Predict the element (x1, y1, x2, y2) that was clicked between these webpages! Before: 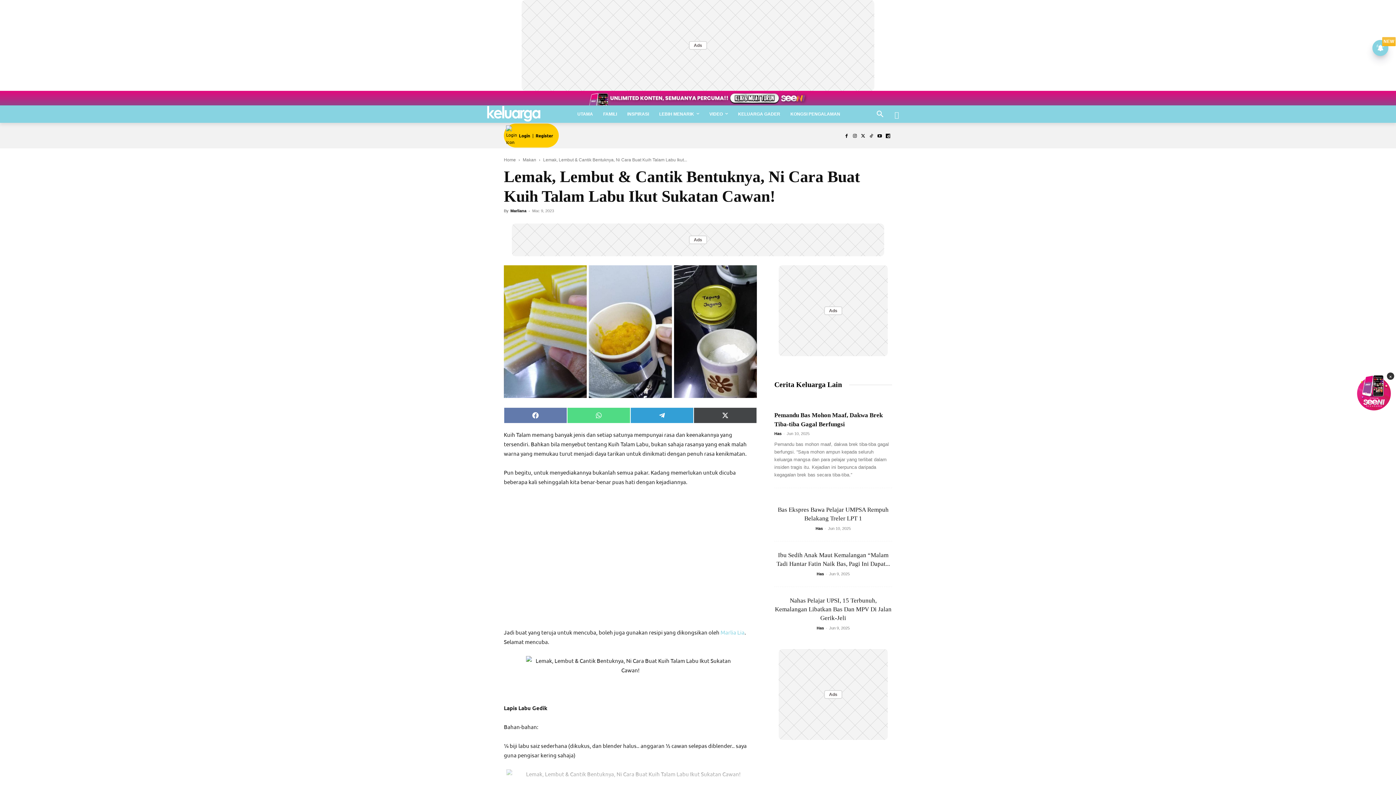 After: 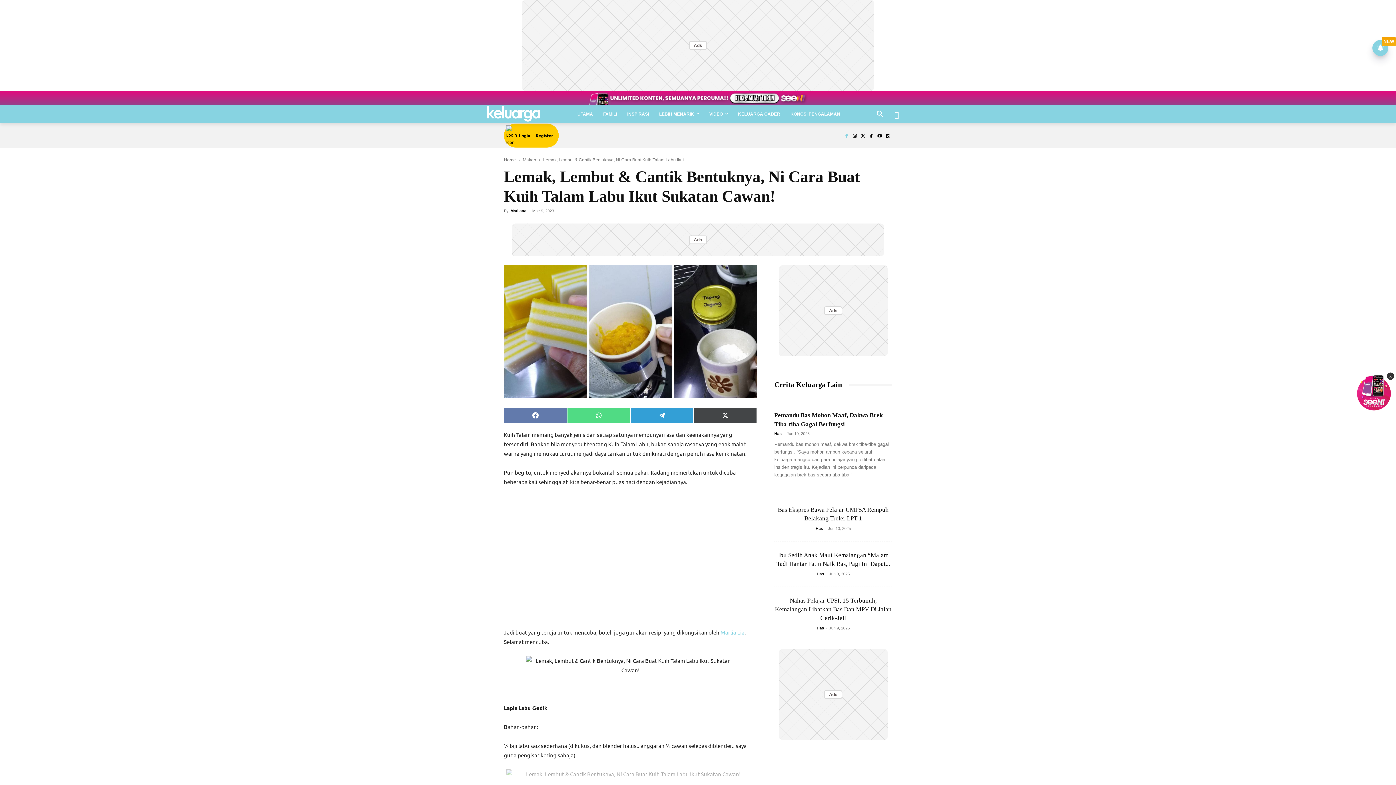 Action: bbox: (842, 131, 850, 140)